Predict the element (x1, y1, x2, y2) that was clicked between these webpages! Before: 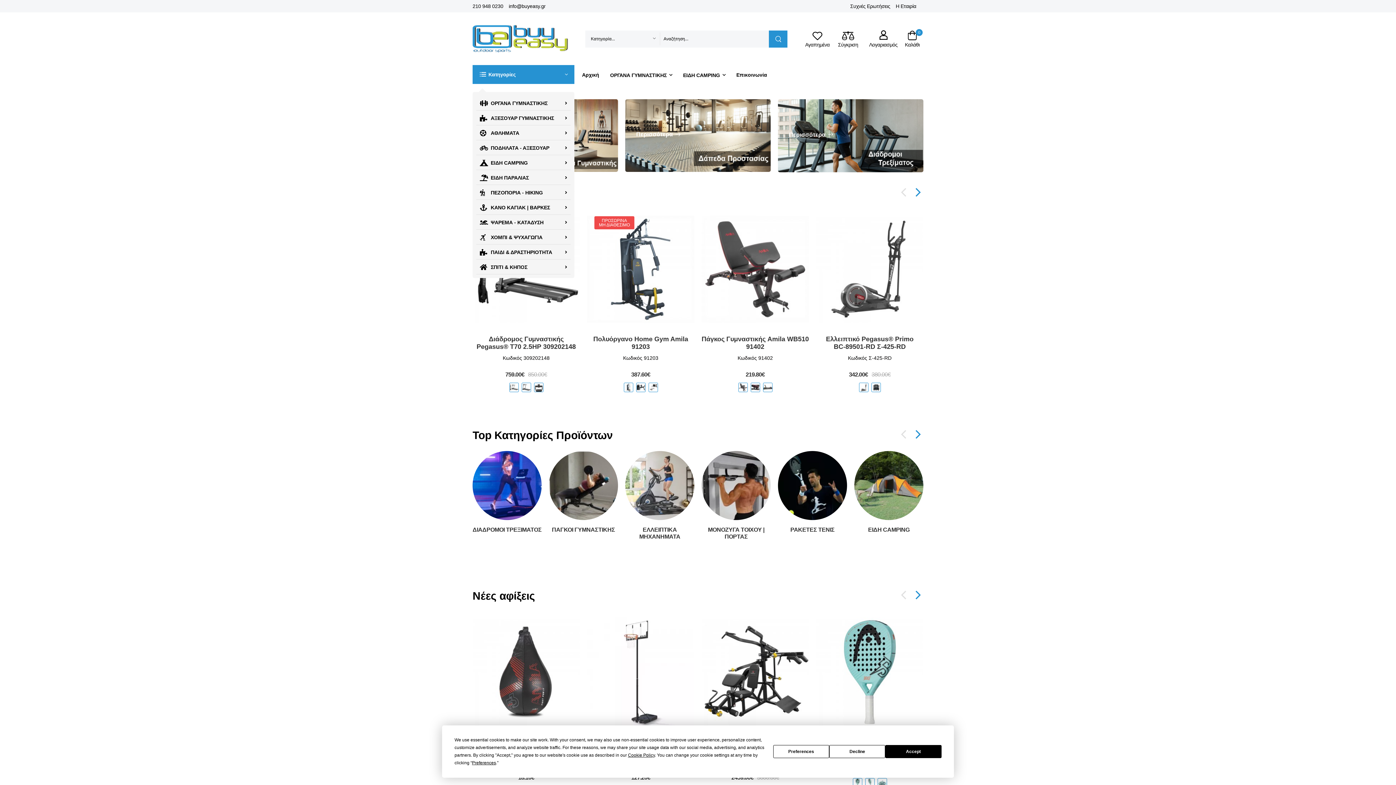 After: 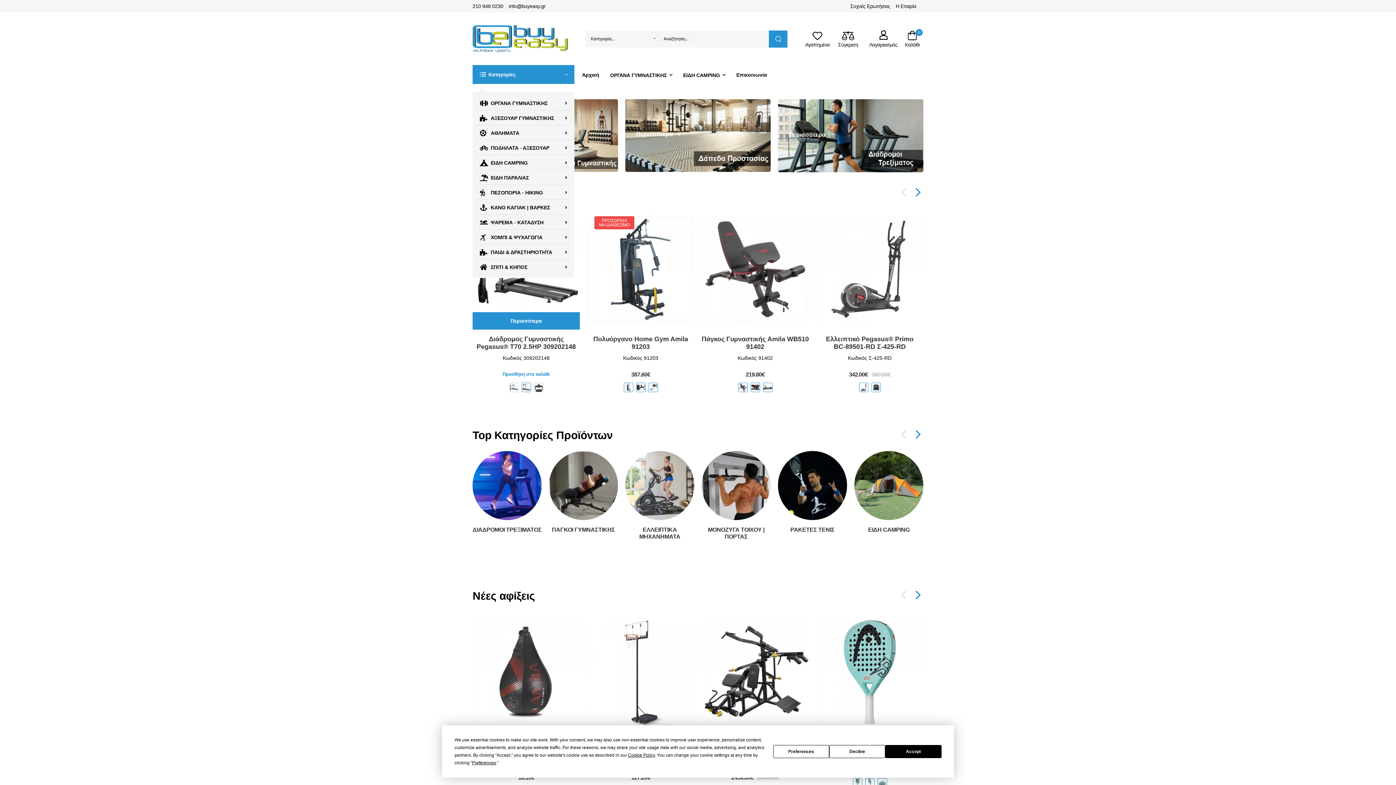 Action: bbox: (521, 383, 531, 392)